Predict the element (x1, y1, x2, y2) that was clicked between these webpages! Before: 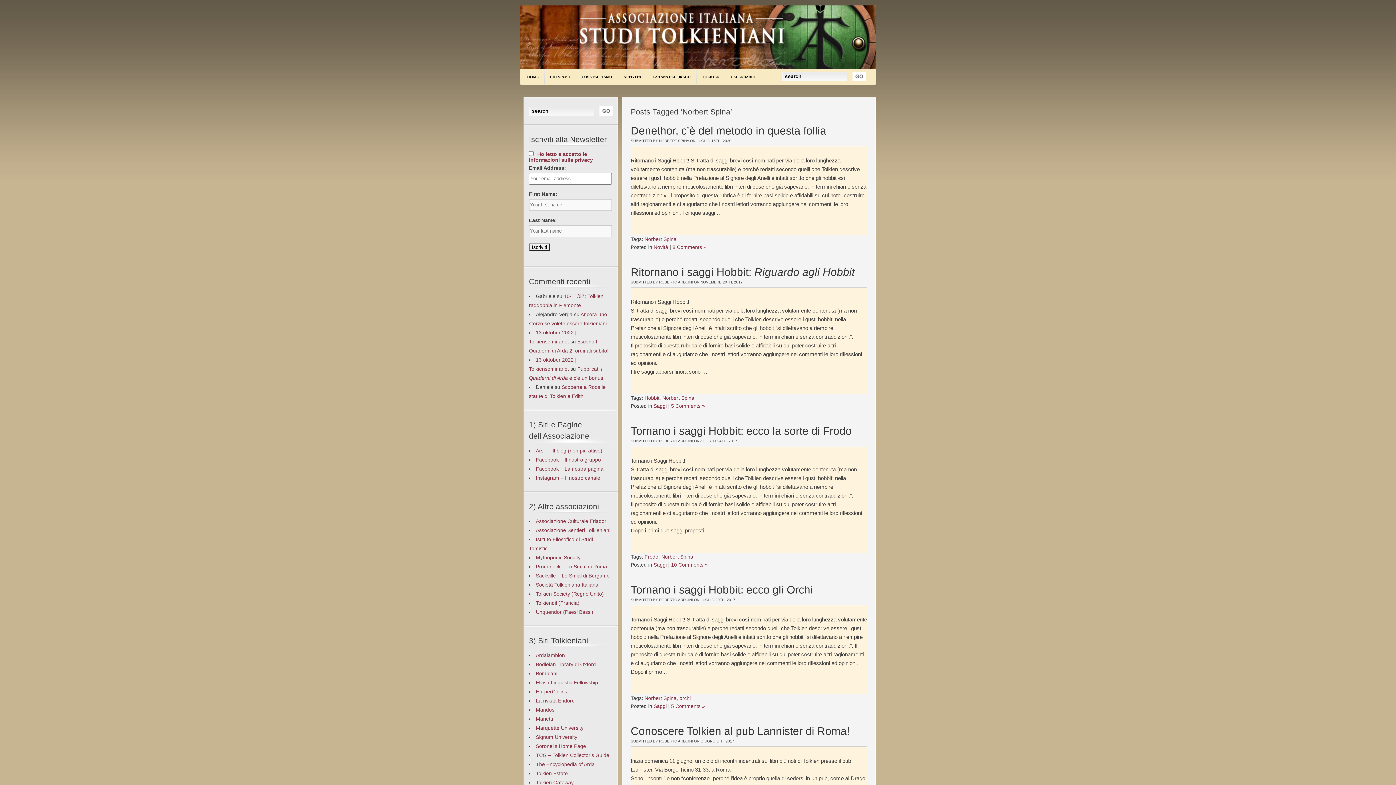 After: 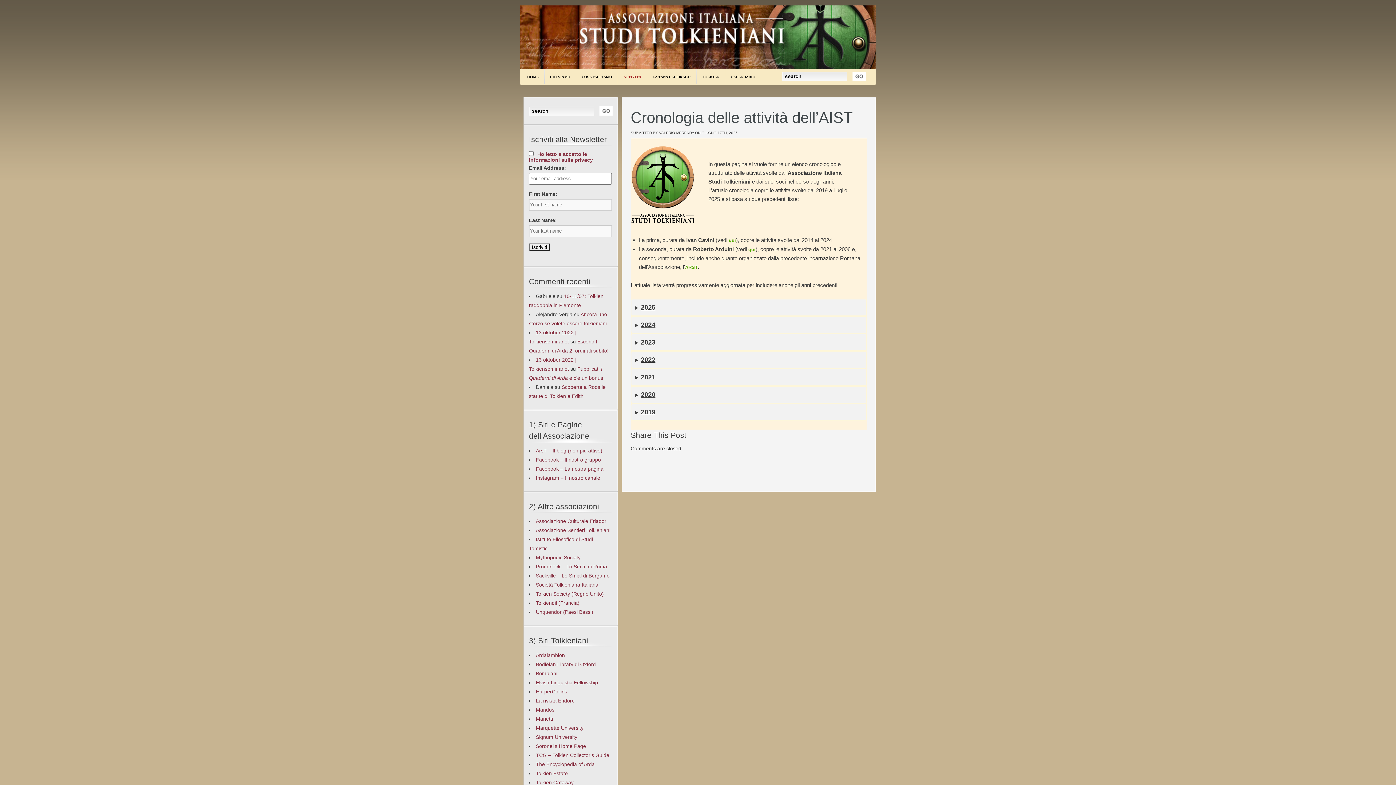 Action: bbox: (618, 69, 646, 93) label: ATTIVITÀ